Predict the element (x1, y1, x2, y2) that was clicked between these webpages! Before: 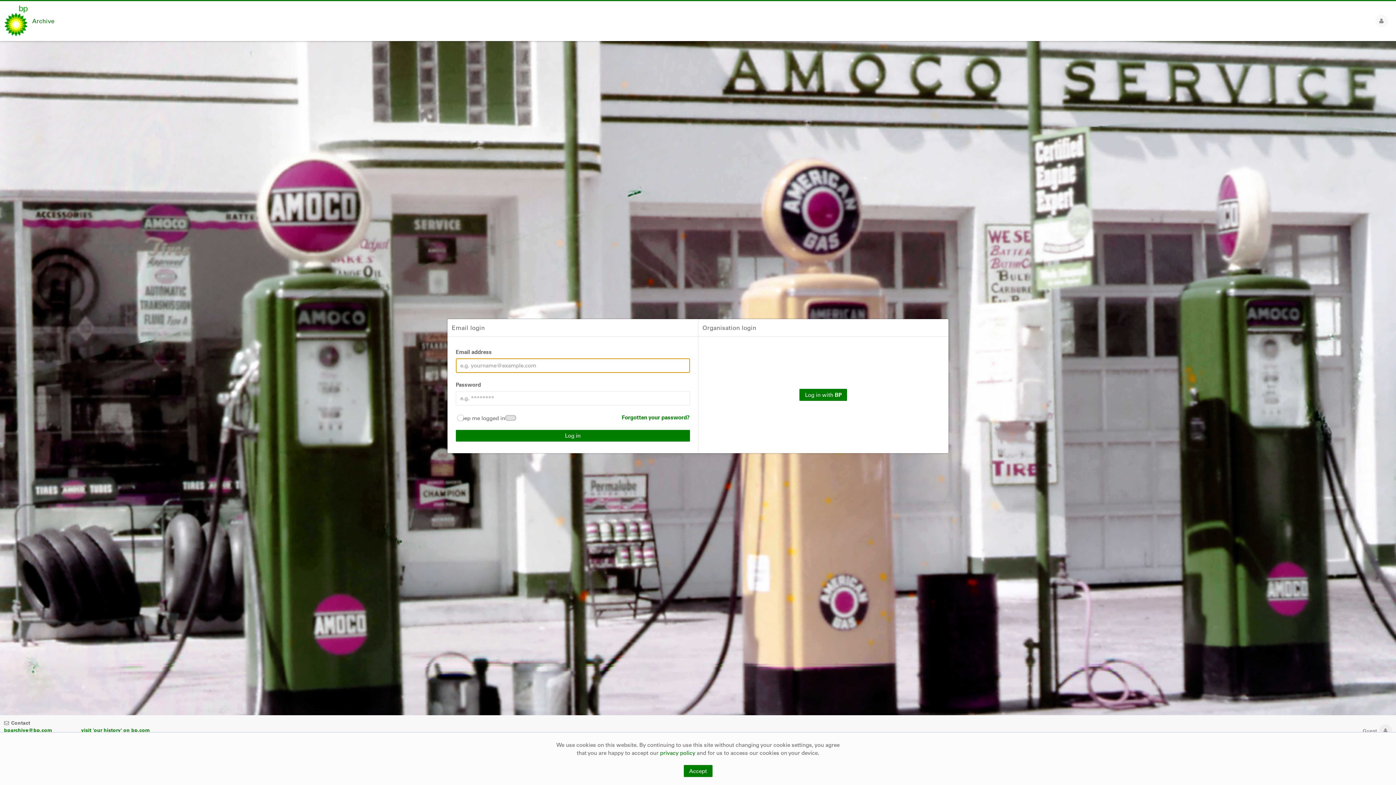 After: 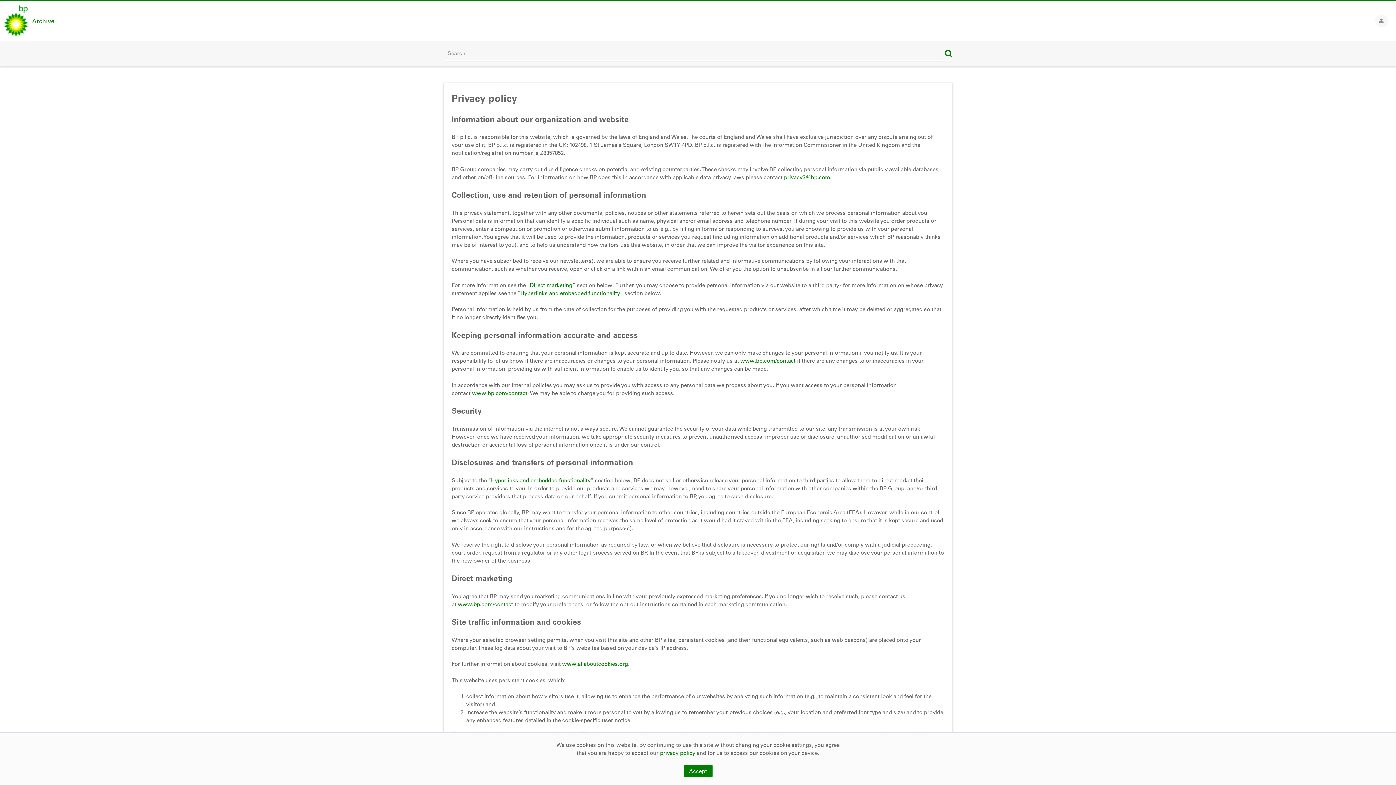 Action: label: privacy policy bbox: (660, 749, 695, 756)